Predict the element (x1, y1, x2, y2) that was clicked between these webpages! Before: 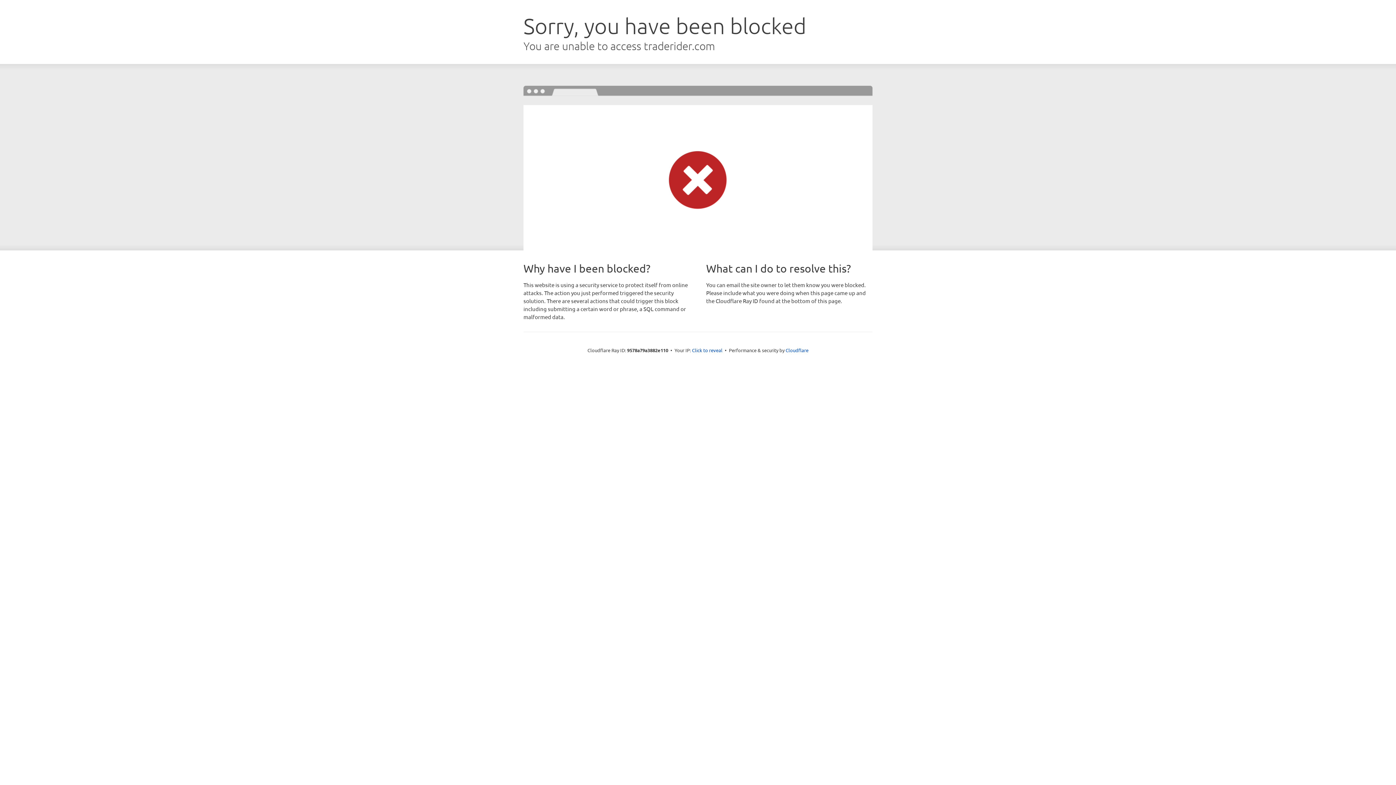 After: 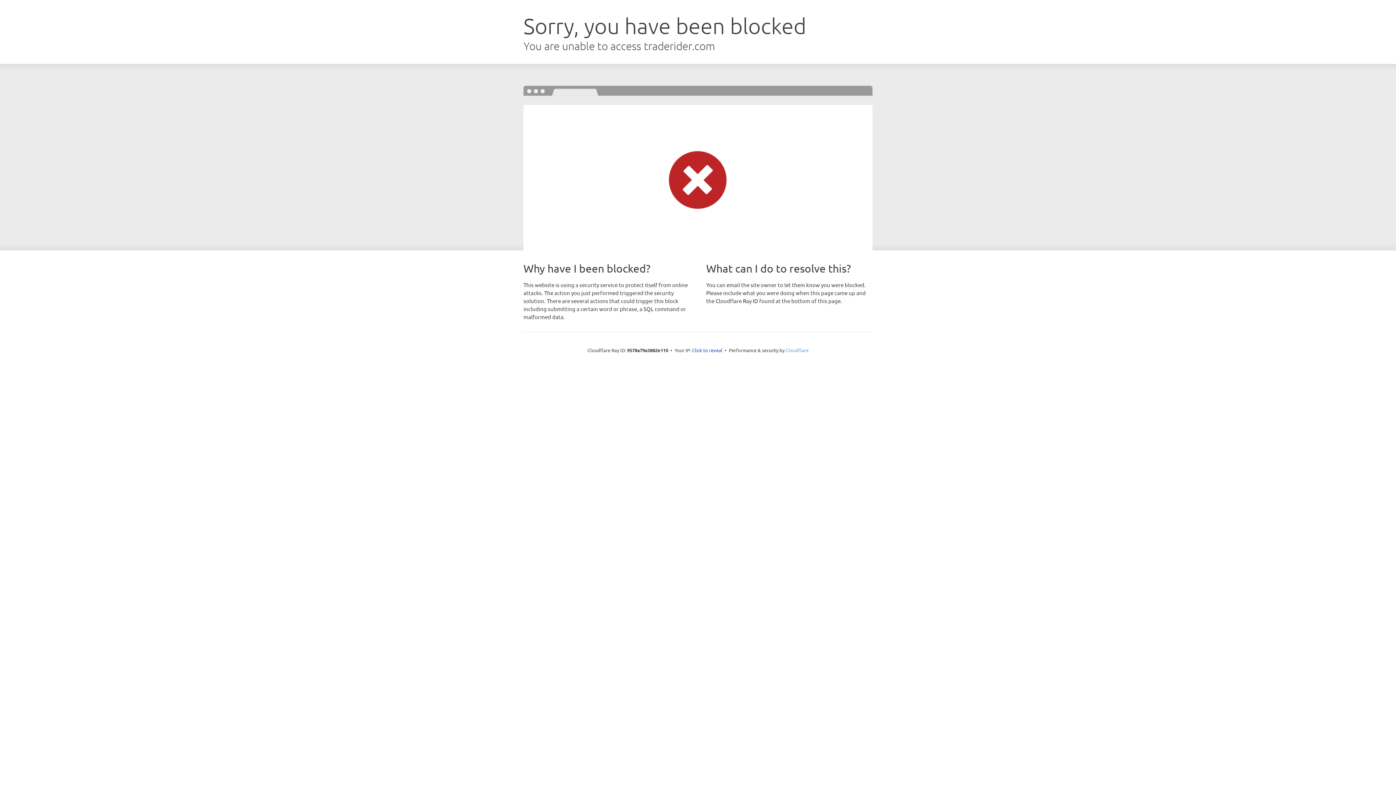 Action: label: Cloudflare bbox: (785, 347, 808, 353)